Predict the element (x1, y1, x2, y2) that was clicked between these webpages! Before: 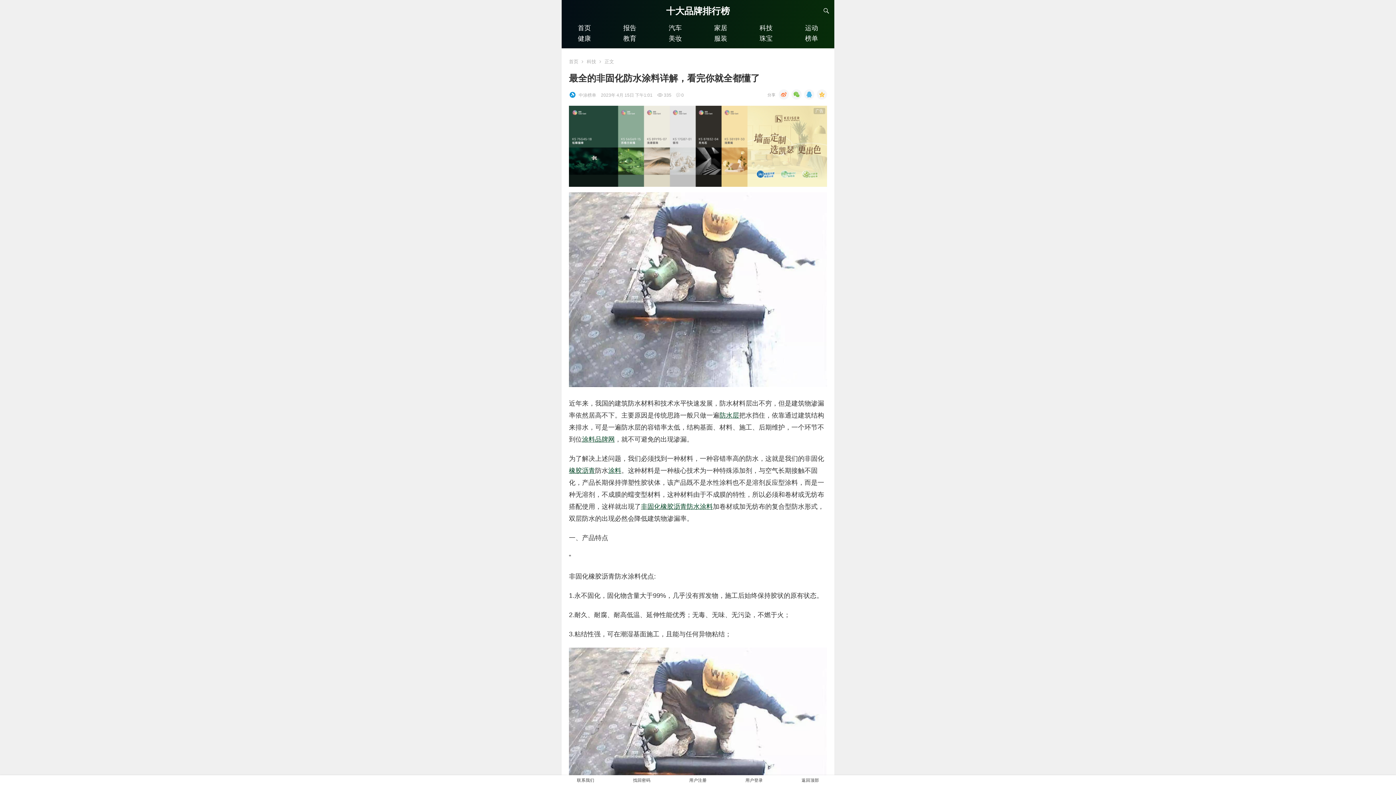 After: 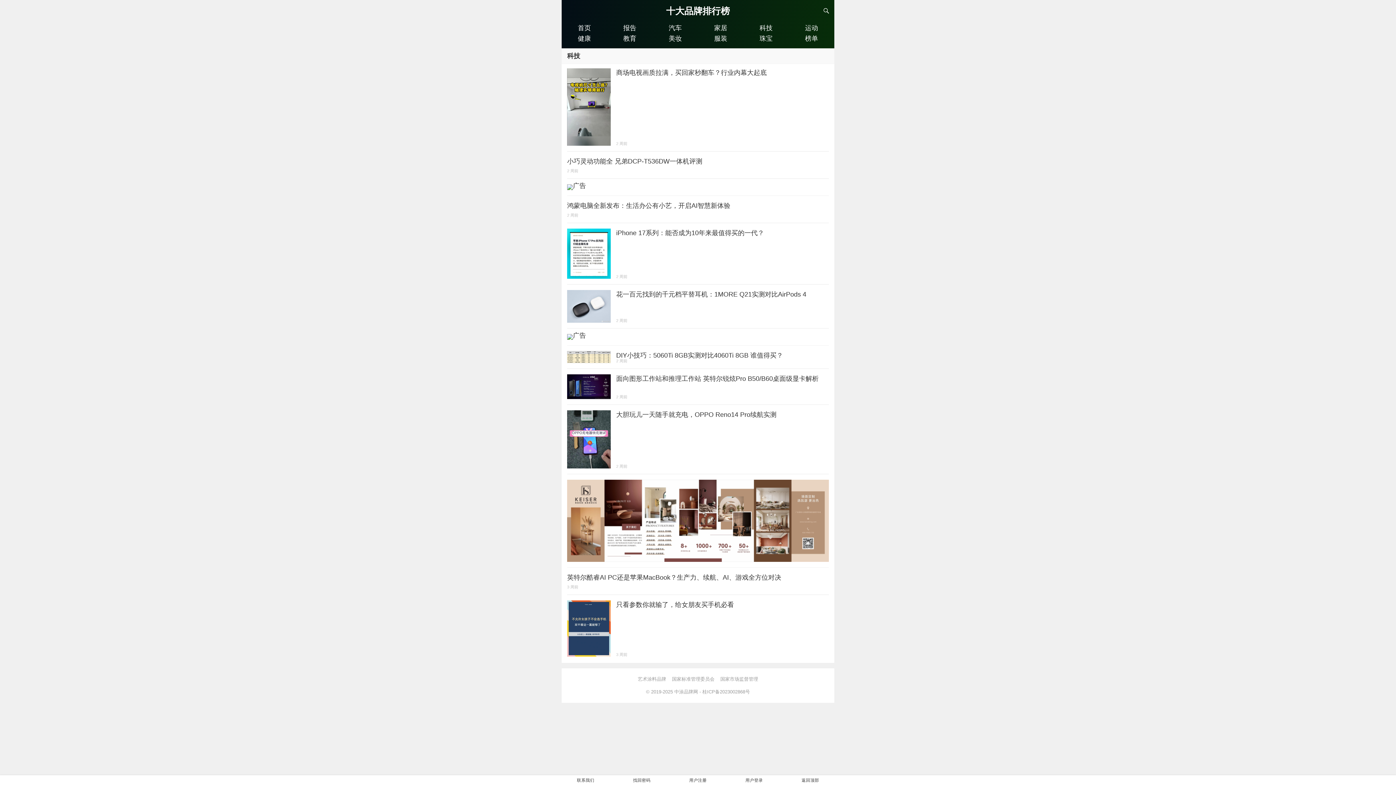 Action: label: 科技 bbox: (759, 24, 772, 31)